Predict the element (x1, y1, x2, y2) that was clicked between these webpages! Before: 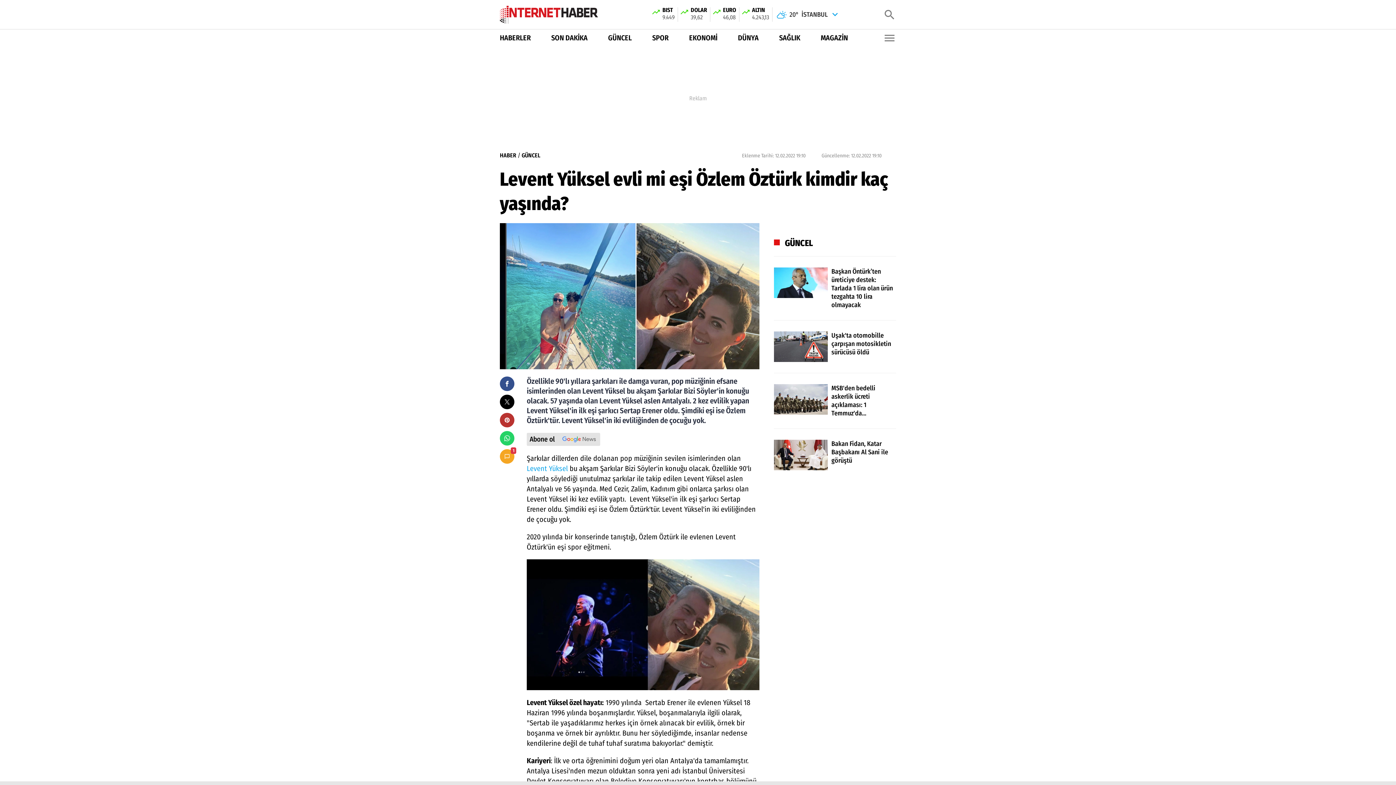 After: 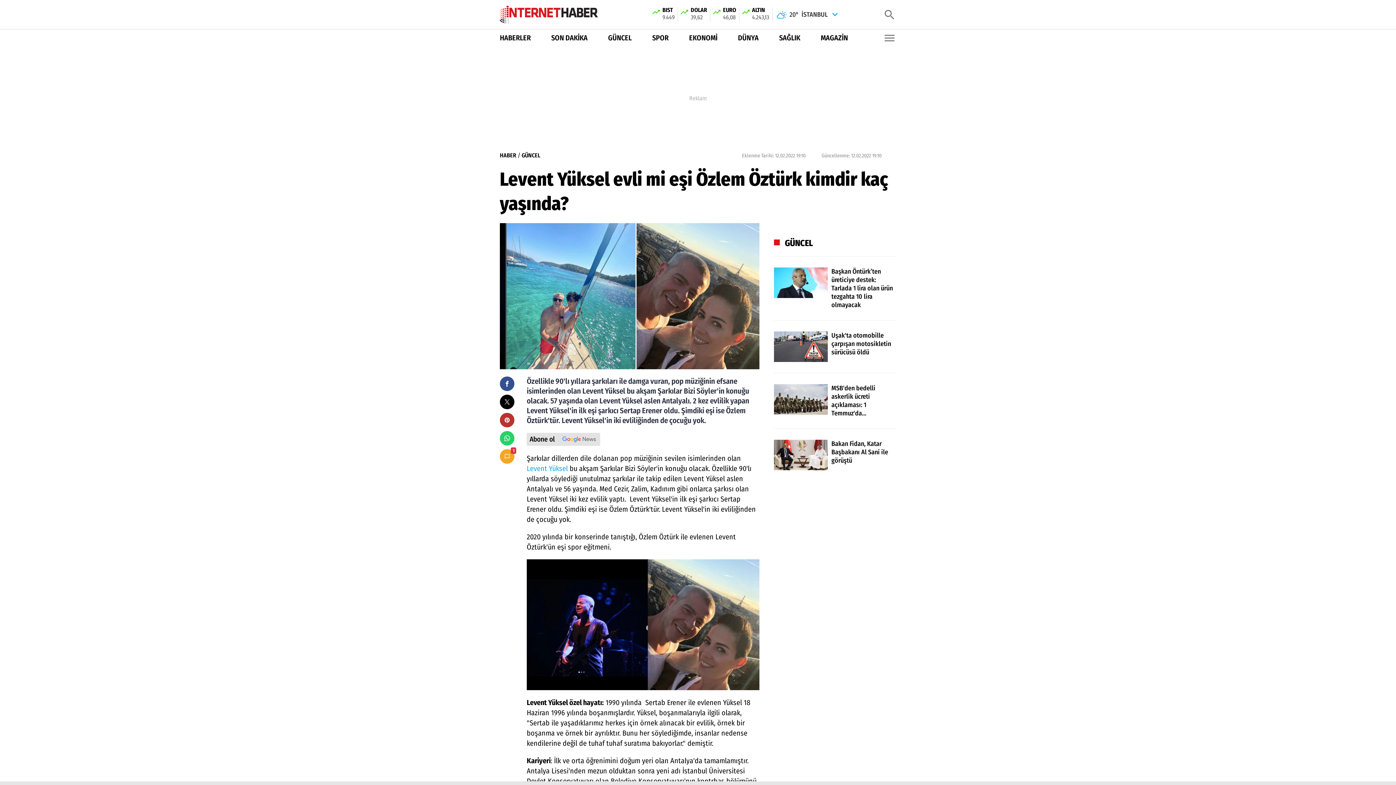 Action: label: Levent Yüksel bbox: (526, 464, 568, 472)